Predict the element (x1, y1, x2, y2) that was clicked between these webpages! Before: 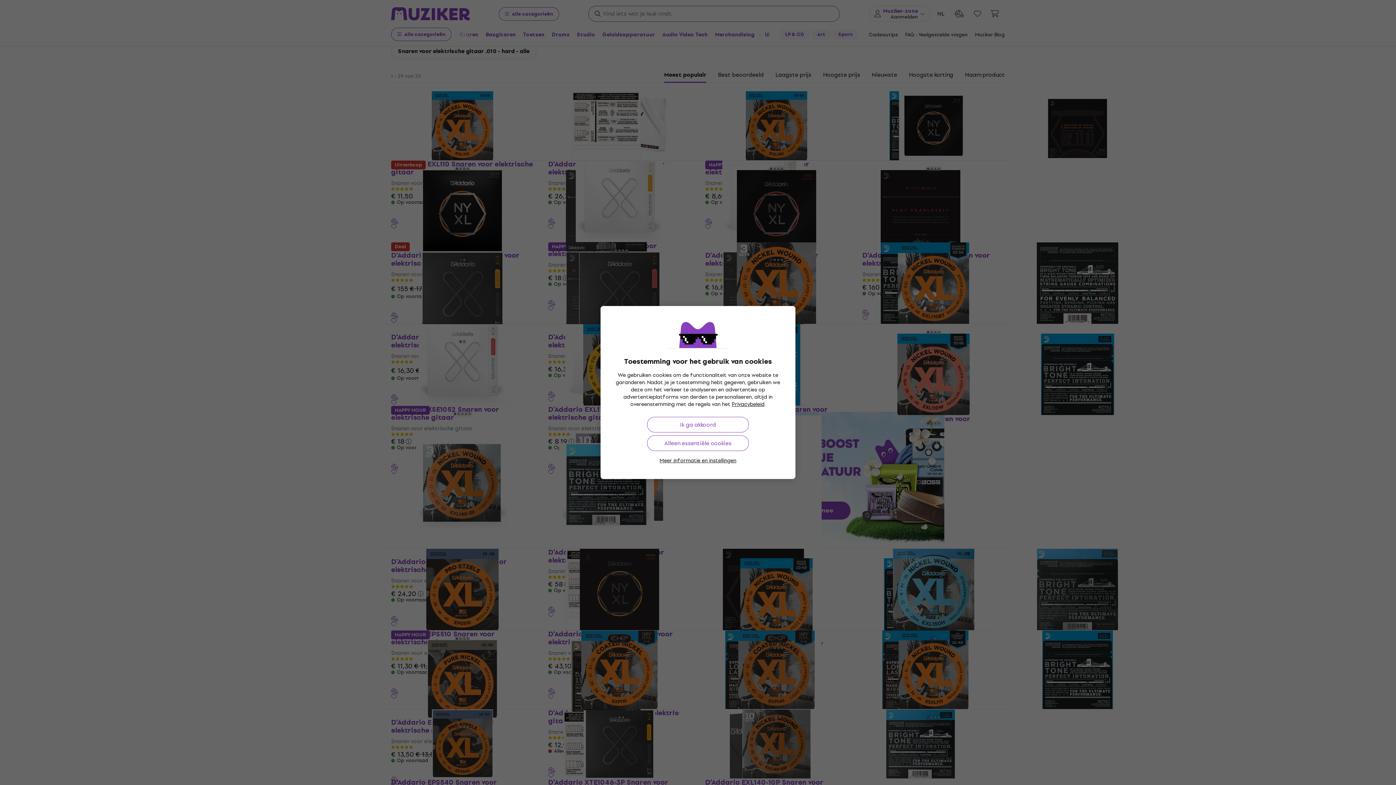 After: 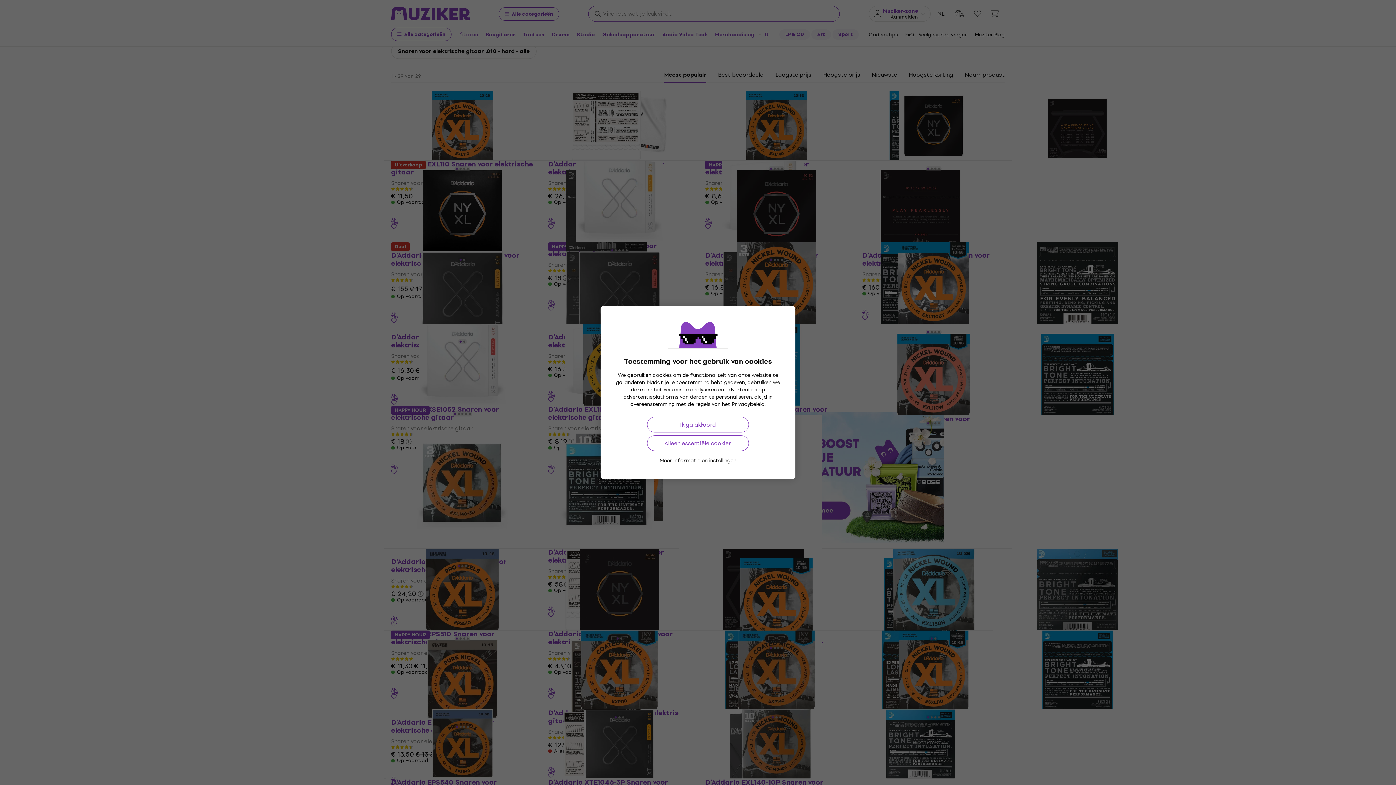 Action: label: Privacybeleid bbox: (732, 400, 764, 408)